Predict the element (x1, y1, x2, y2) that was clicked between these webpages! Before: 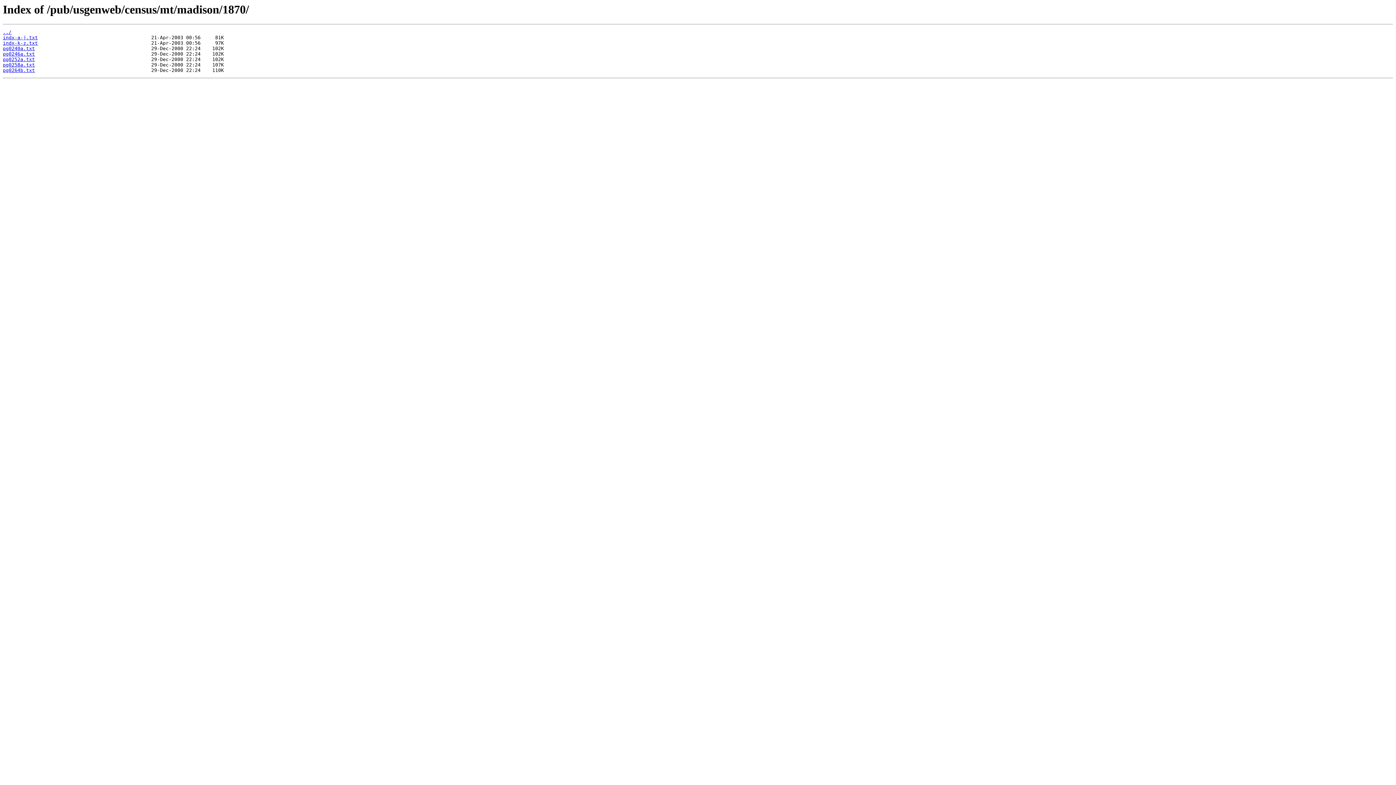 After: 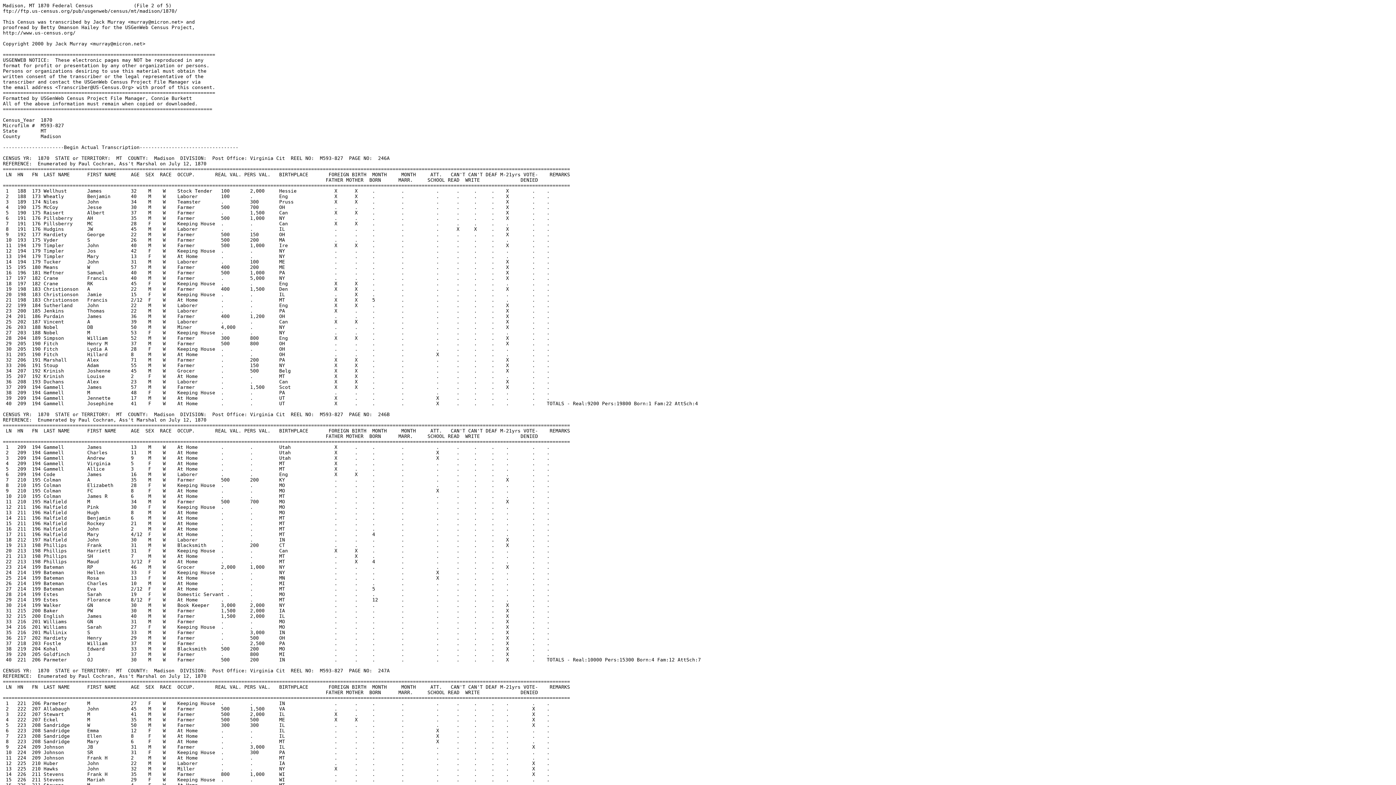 Action: label: pg0246a.txt bbox: (2, 51, 34, 56)